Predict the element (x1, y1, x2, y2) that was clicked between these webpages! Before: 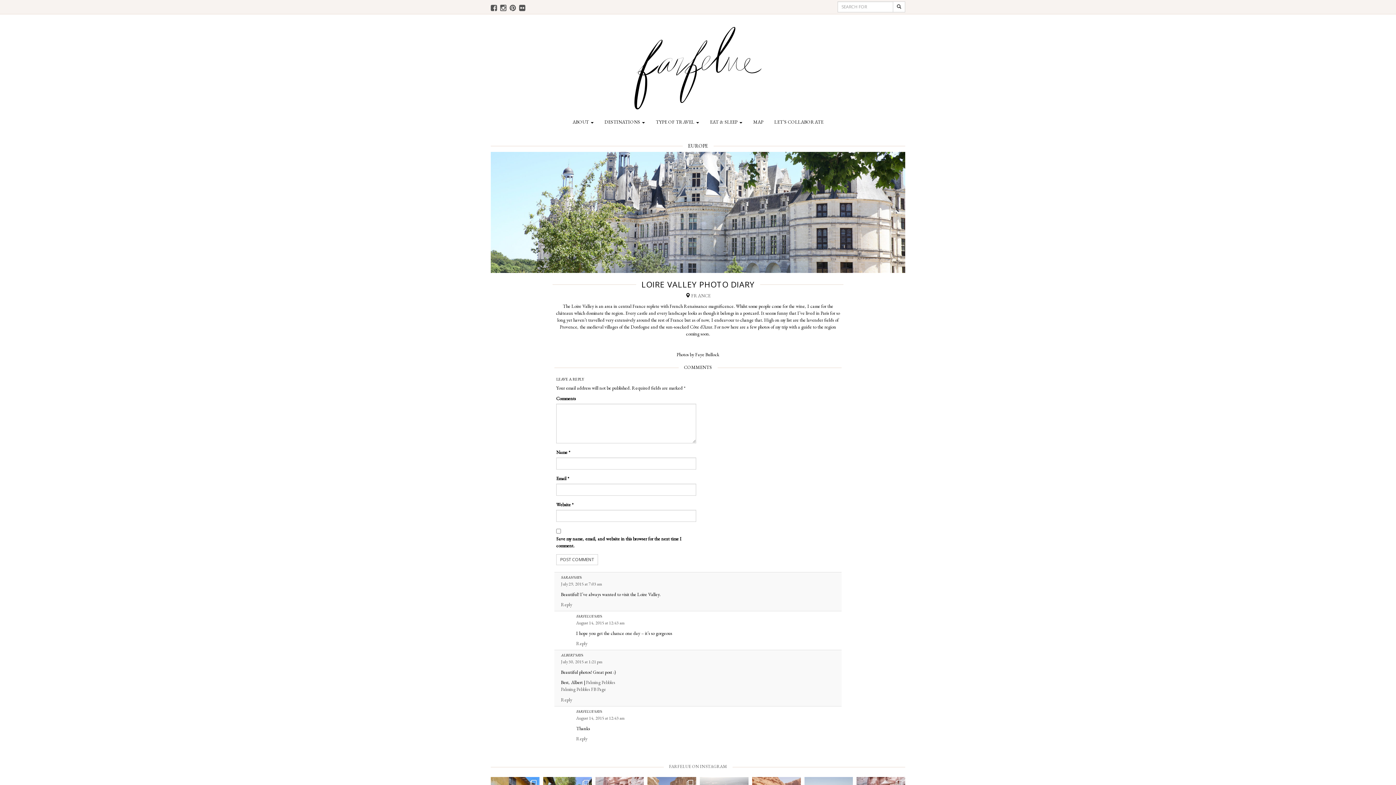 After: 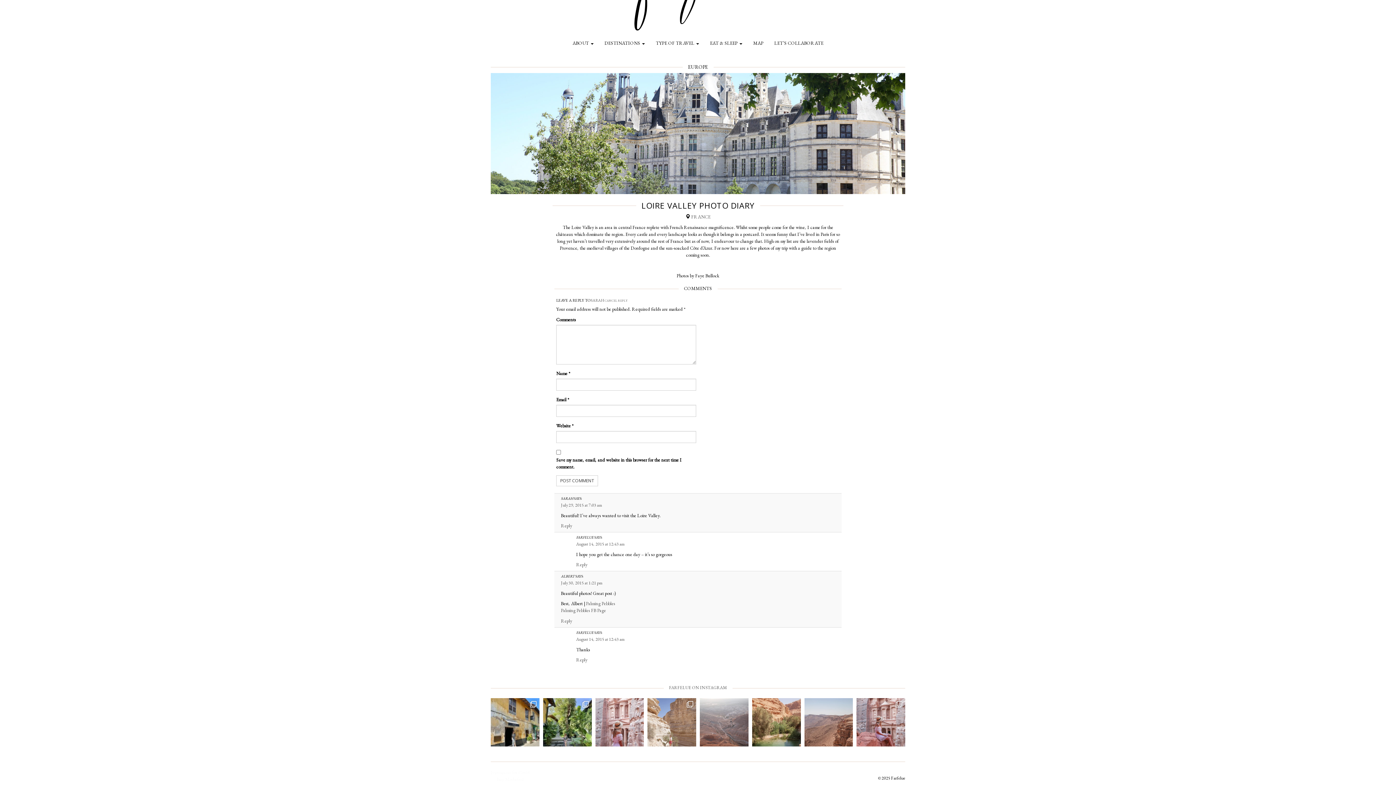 Action: label: Reply to Sarah bbox: (561, 601, 572, 608)